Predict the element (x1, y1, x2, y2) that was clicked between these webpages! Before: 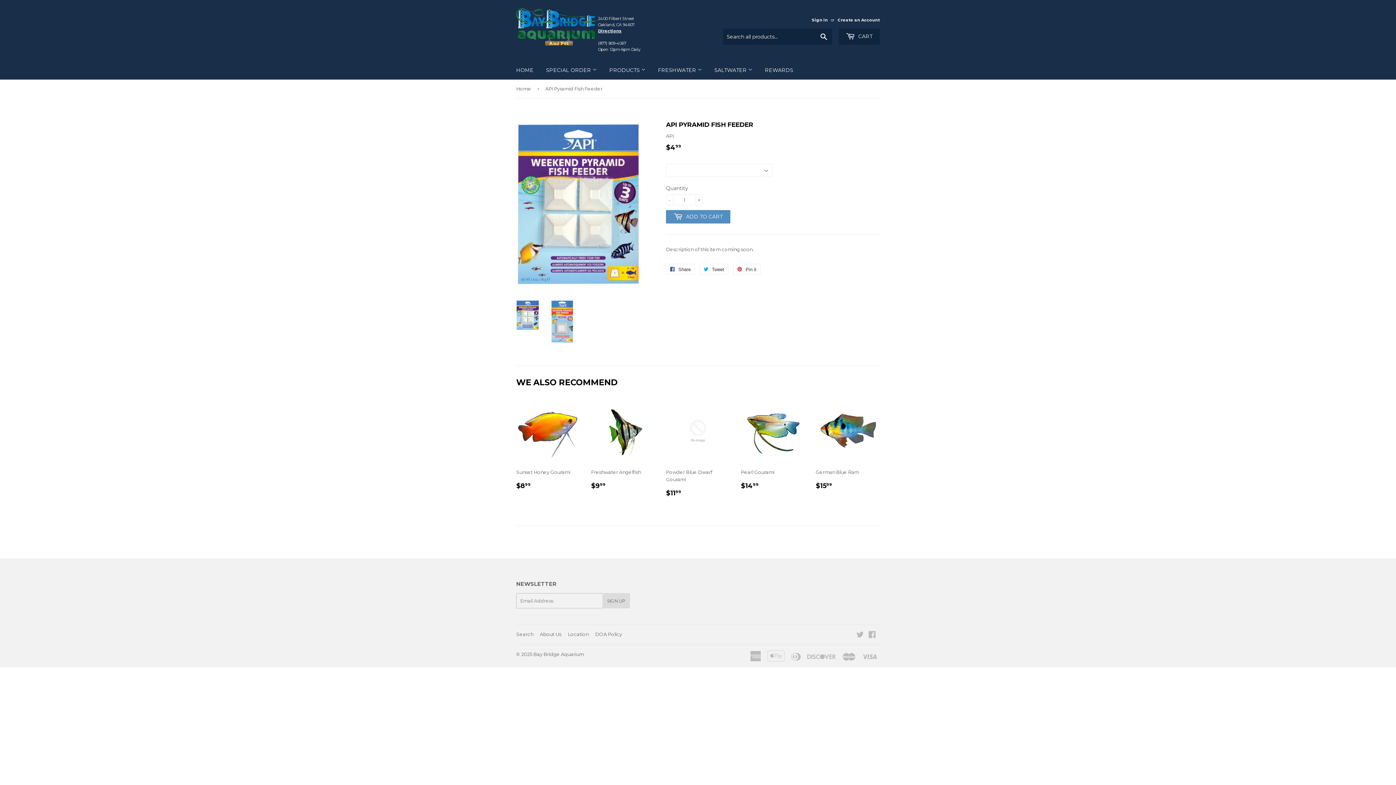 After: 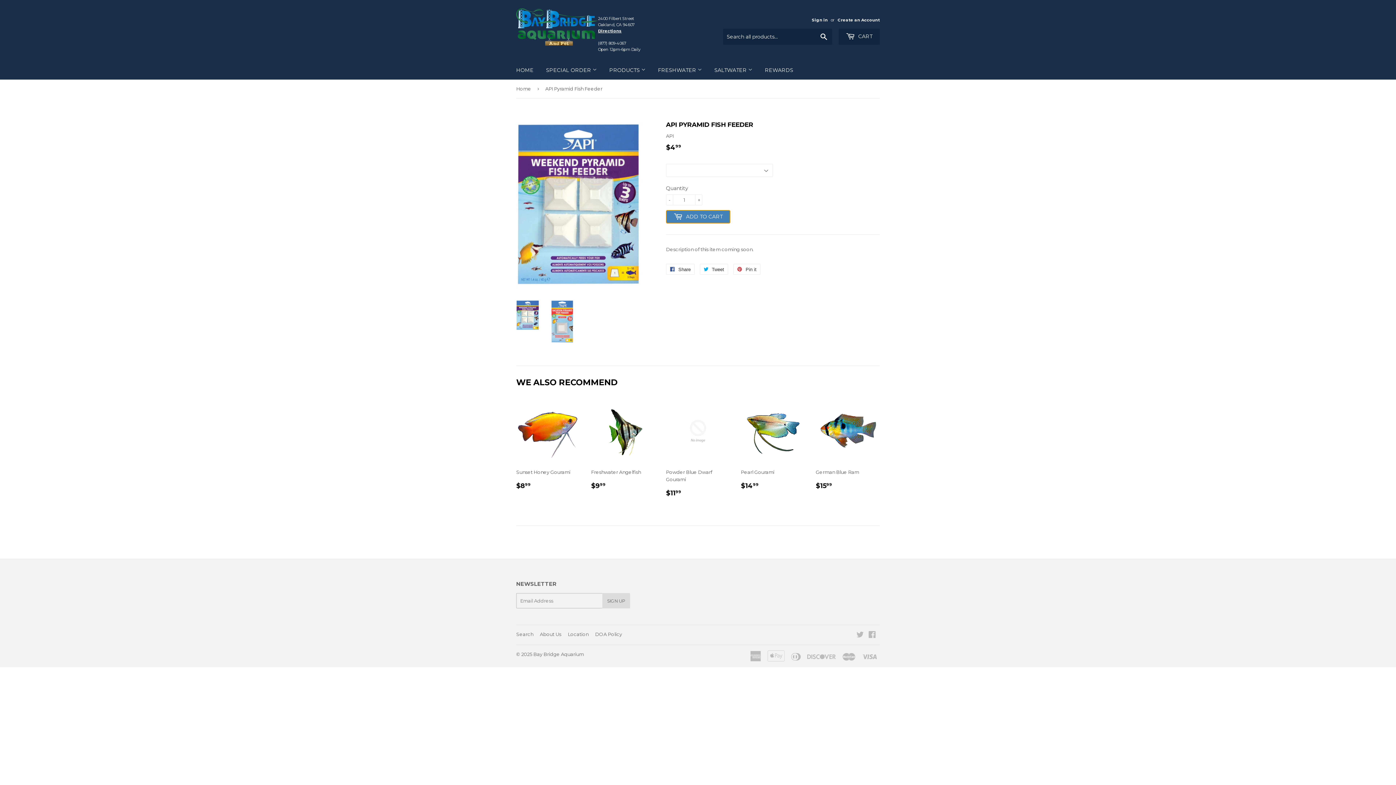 Action: label:  ADD TO CART bbox: (666, 210, 730, 223)